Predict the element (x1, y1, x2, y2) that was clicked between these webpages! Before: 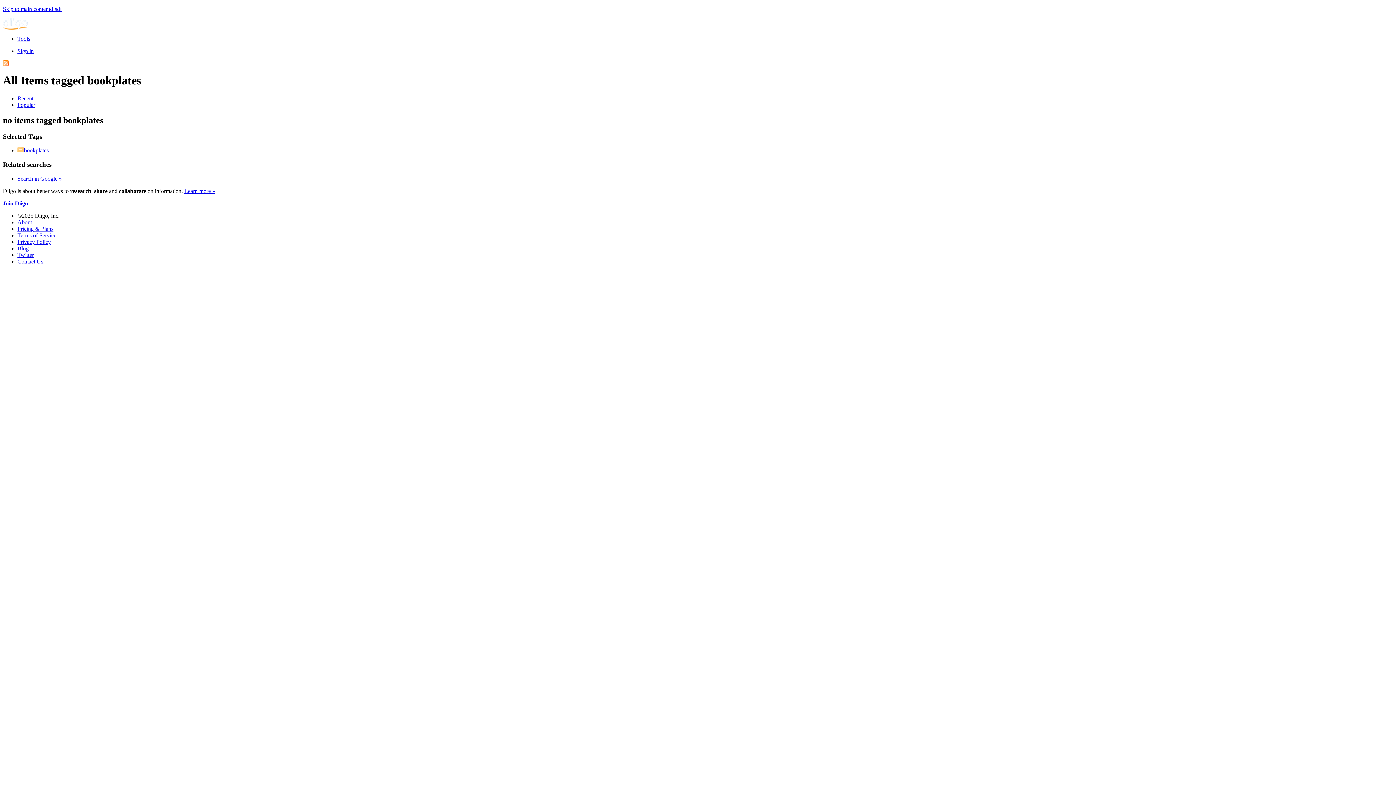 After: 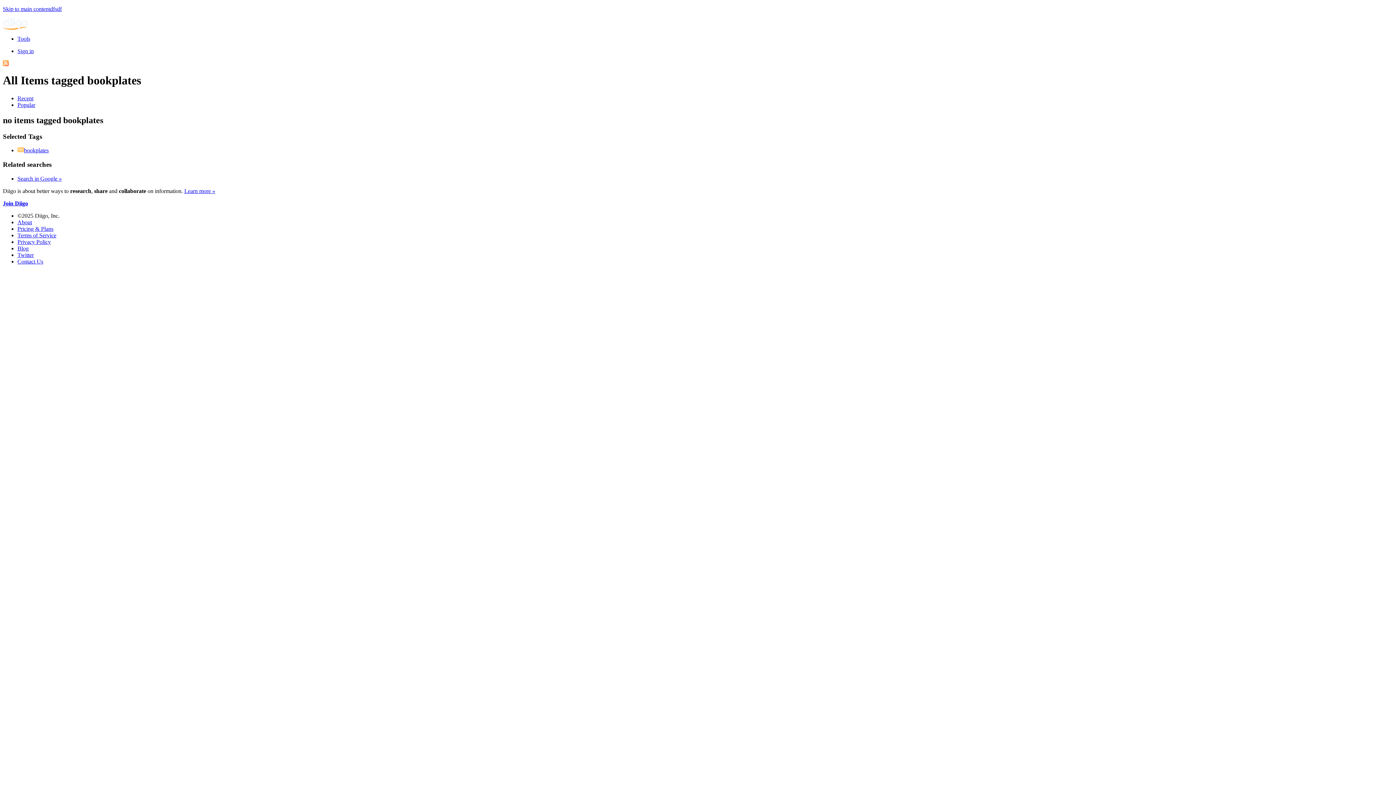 Action: label: Skip to main contentdfsdf bbox: (2, 5, 61, 12)